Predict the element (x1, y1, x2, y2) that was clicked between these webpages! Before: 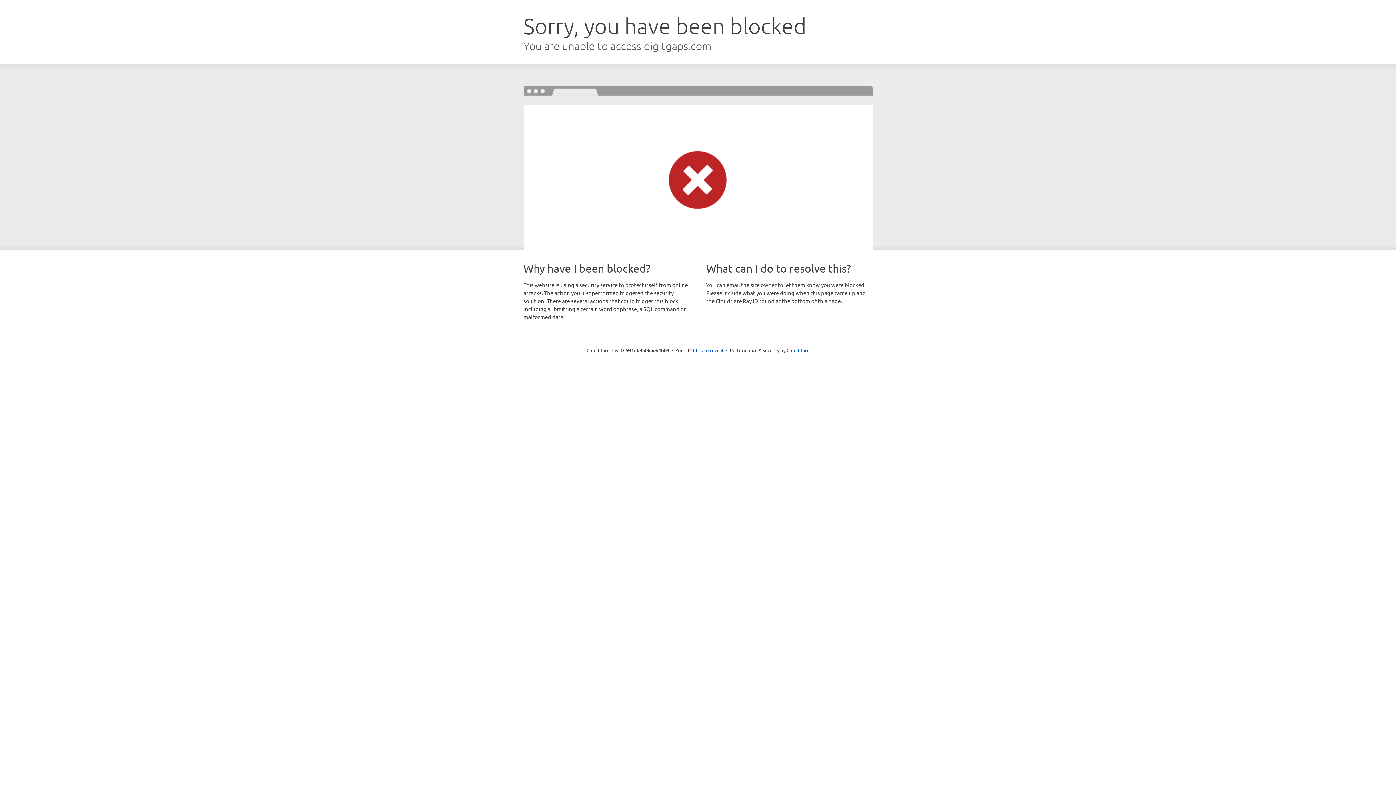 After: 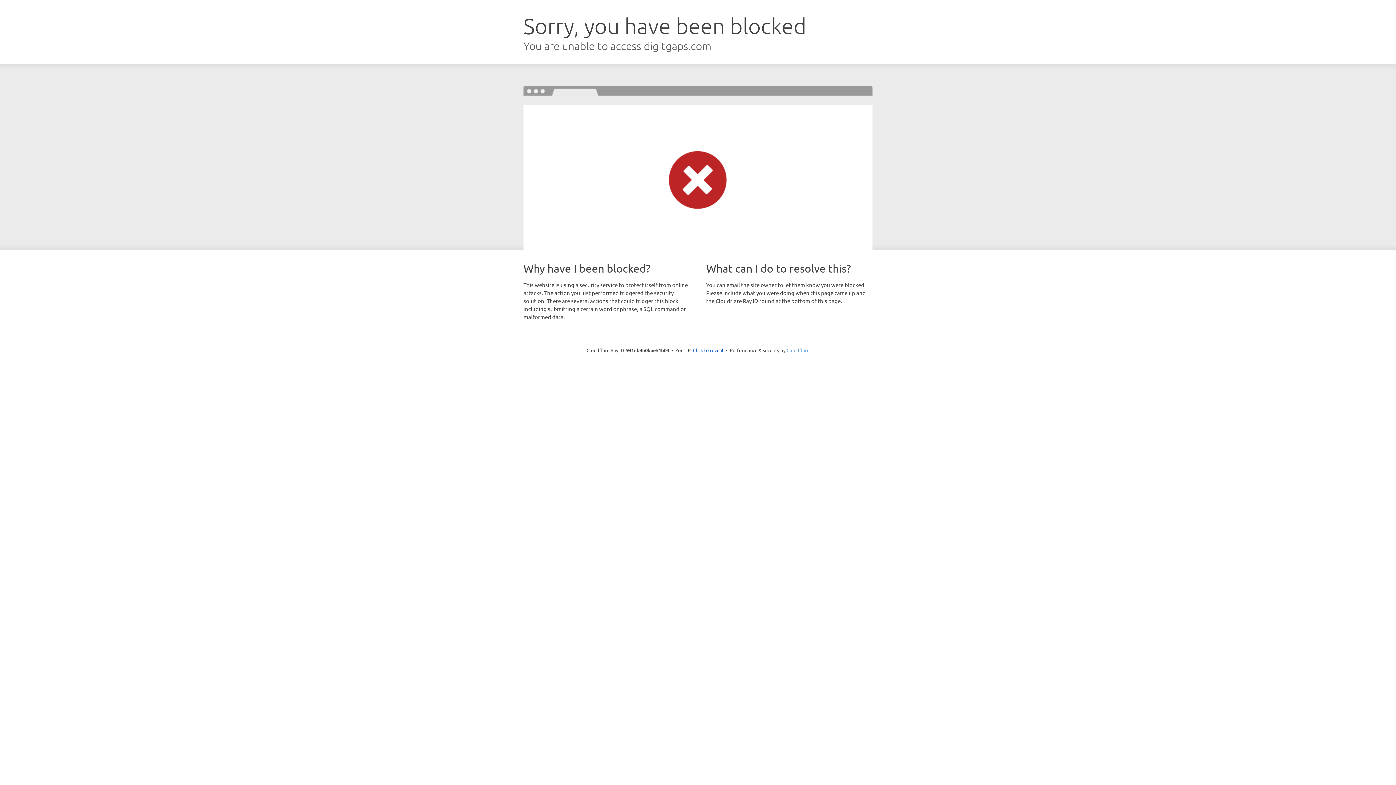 Action: bbox: (786, 347, 809, 353) label: Cloudflare